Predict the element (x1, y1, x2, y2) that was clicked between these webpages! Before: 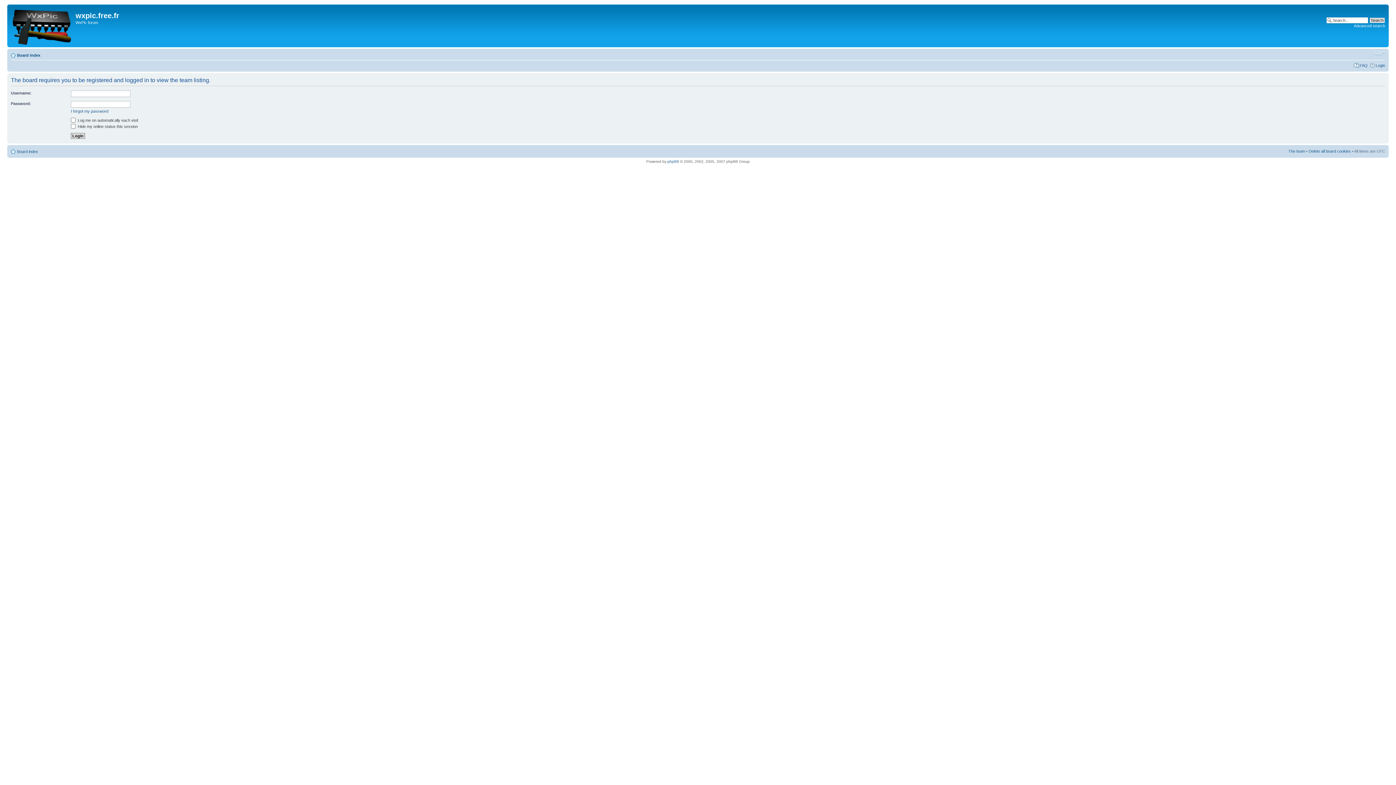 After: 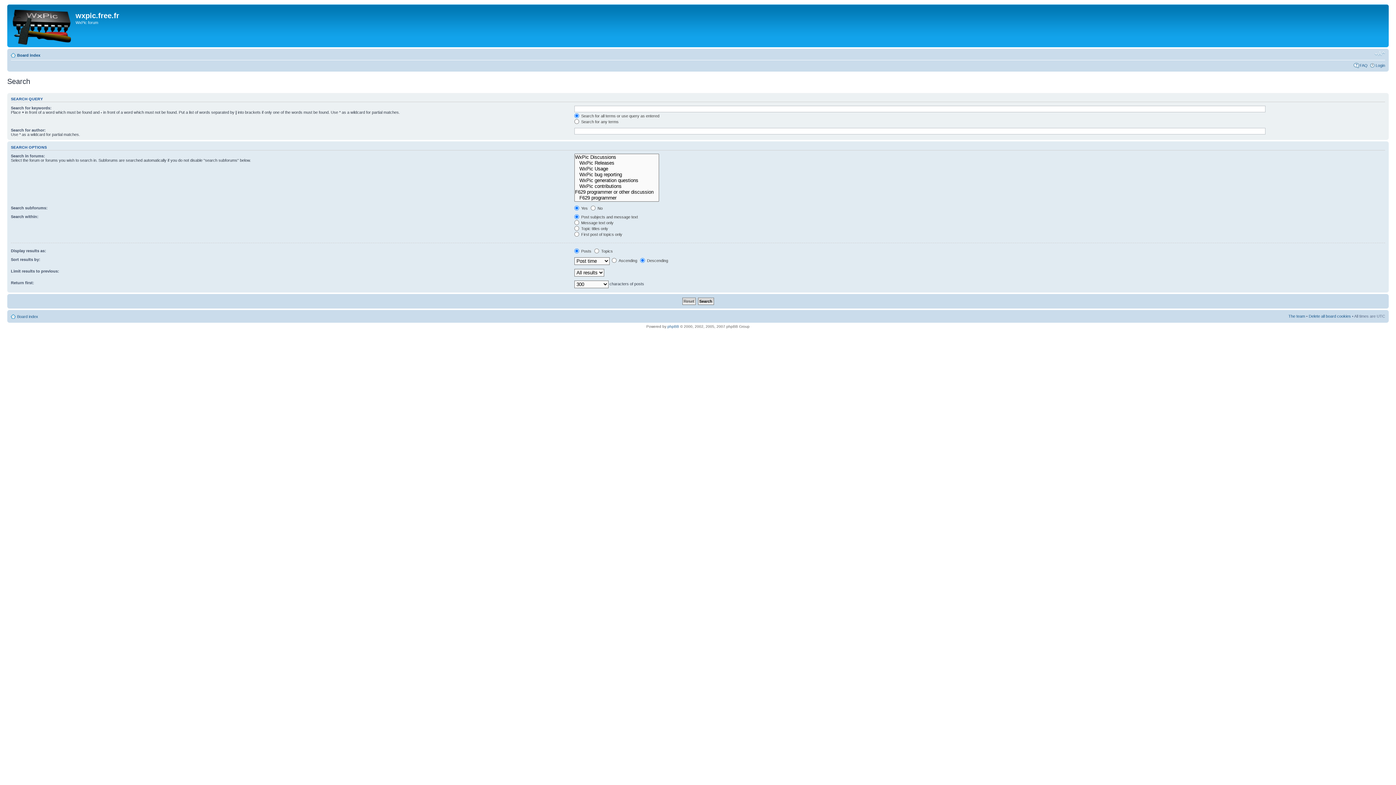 Action: bbox: (1354, 23, 1385, 28) label: Advanced search